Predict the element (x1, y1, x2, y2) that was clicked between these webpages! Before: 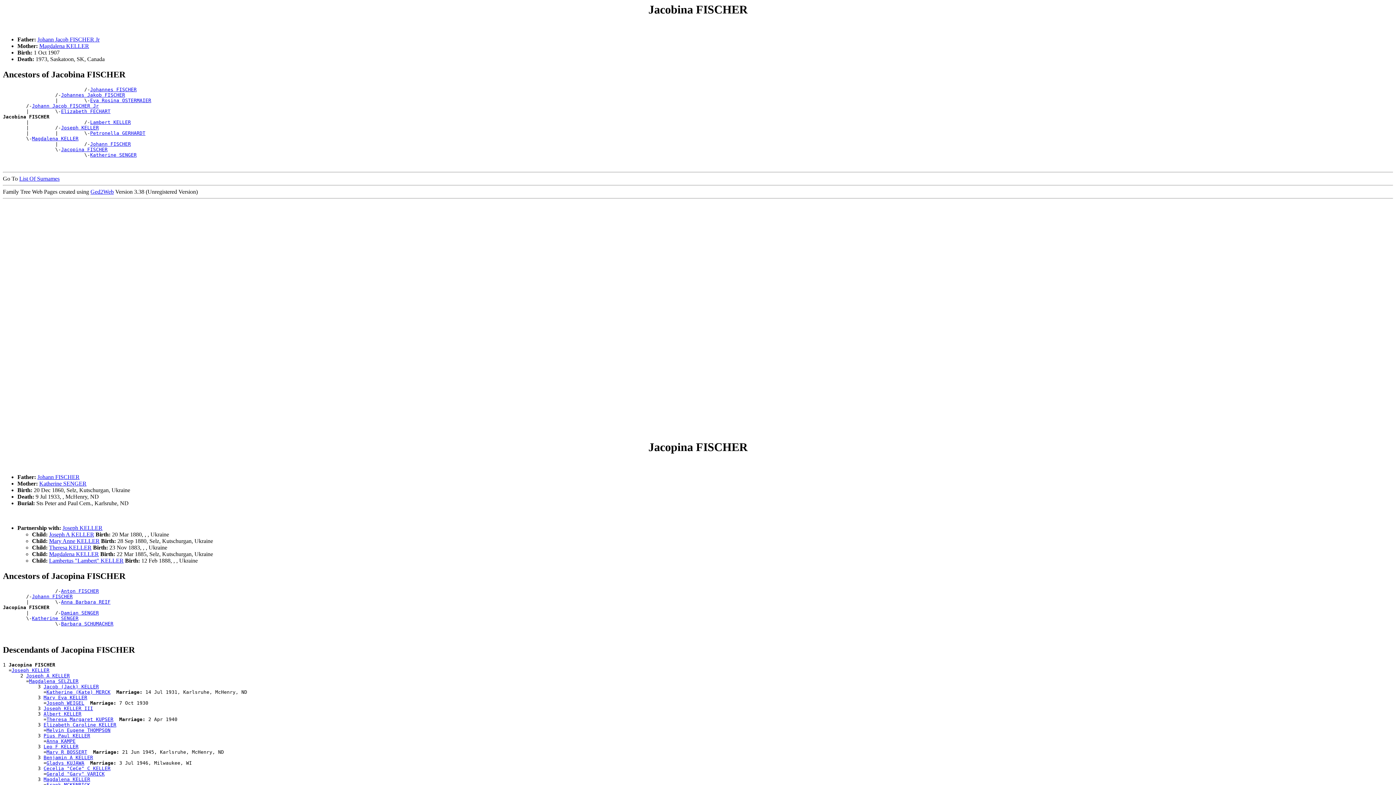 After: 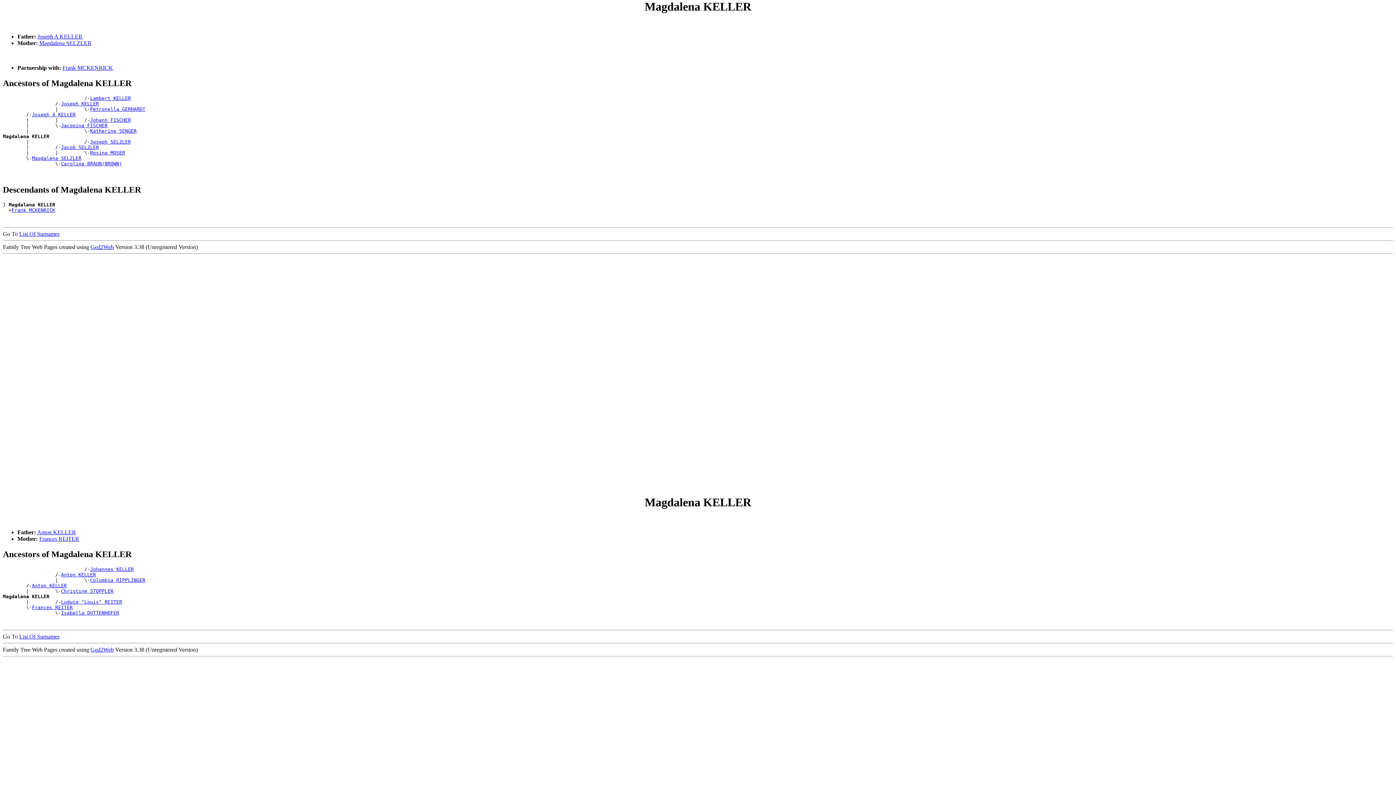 Action: bbox: (43, 777, 90, 782) label: Magdalena KELLER